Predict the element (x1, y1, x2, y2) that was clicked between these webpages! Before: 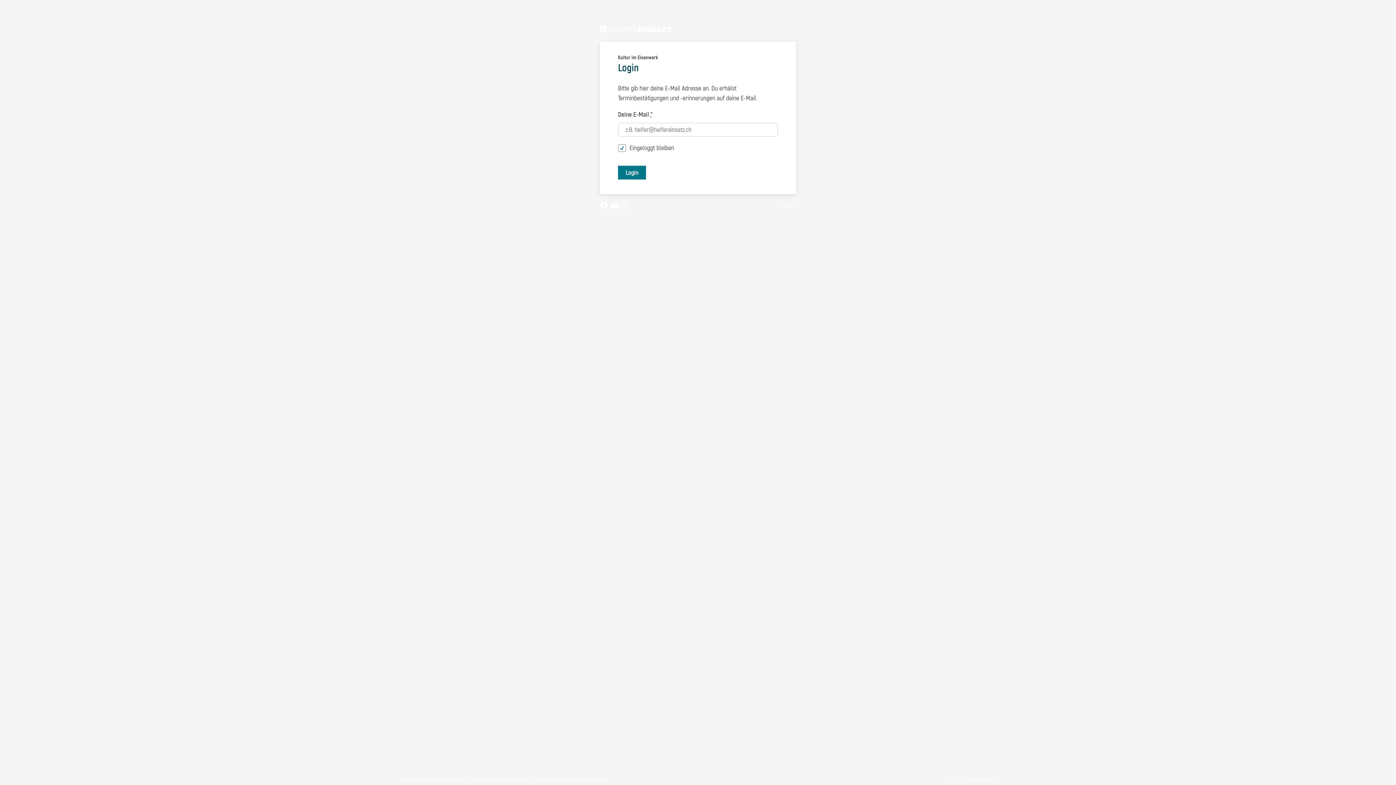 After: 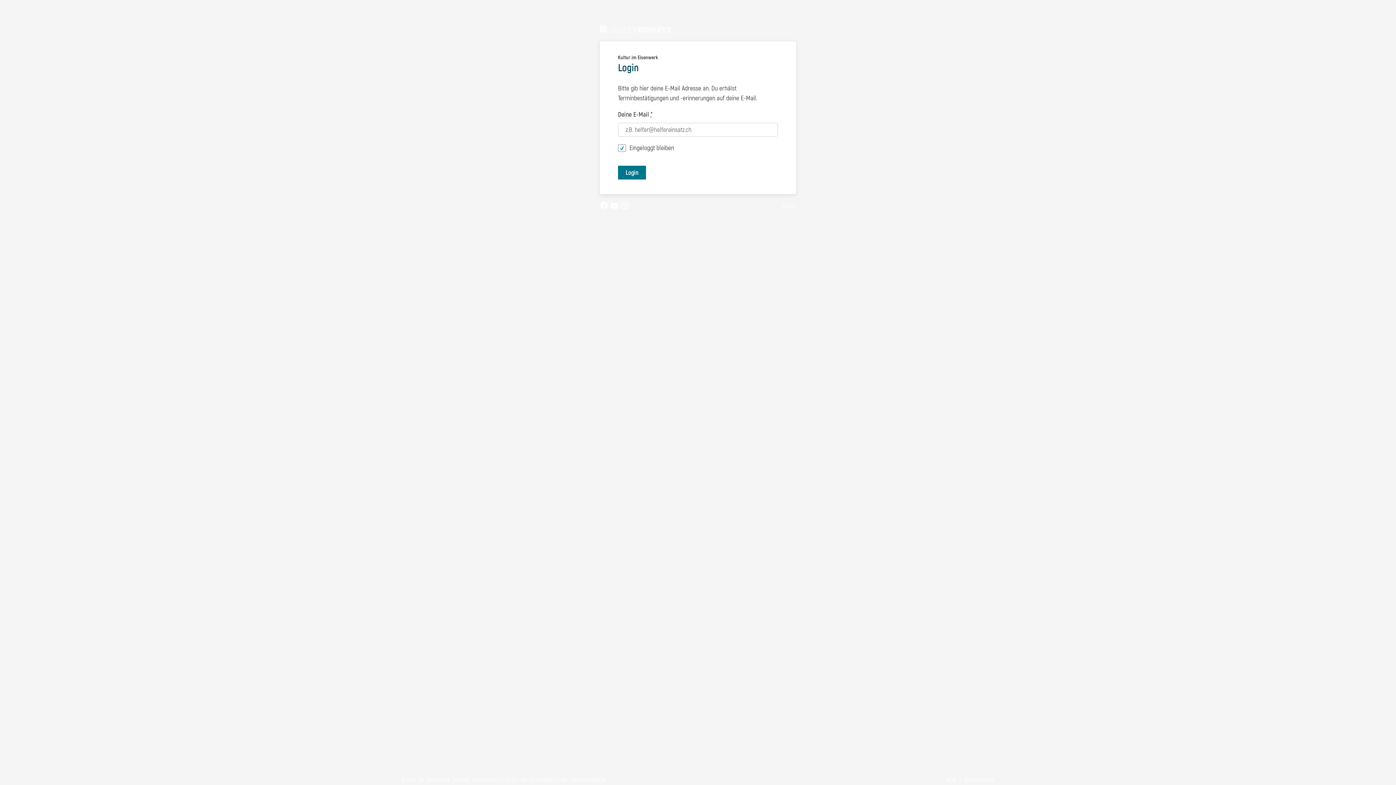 Action: bbox: (600, 25, 671, 36)